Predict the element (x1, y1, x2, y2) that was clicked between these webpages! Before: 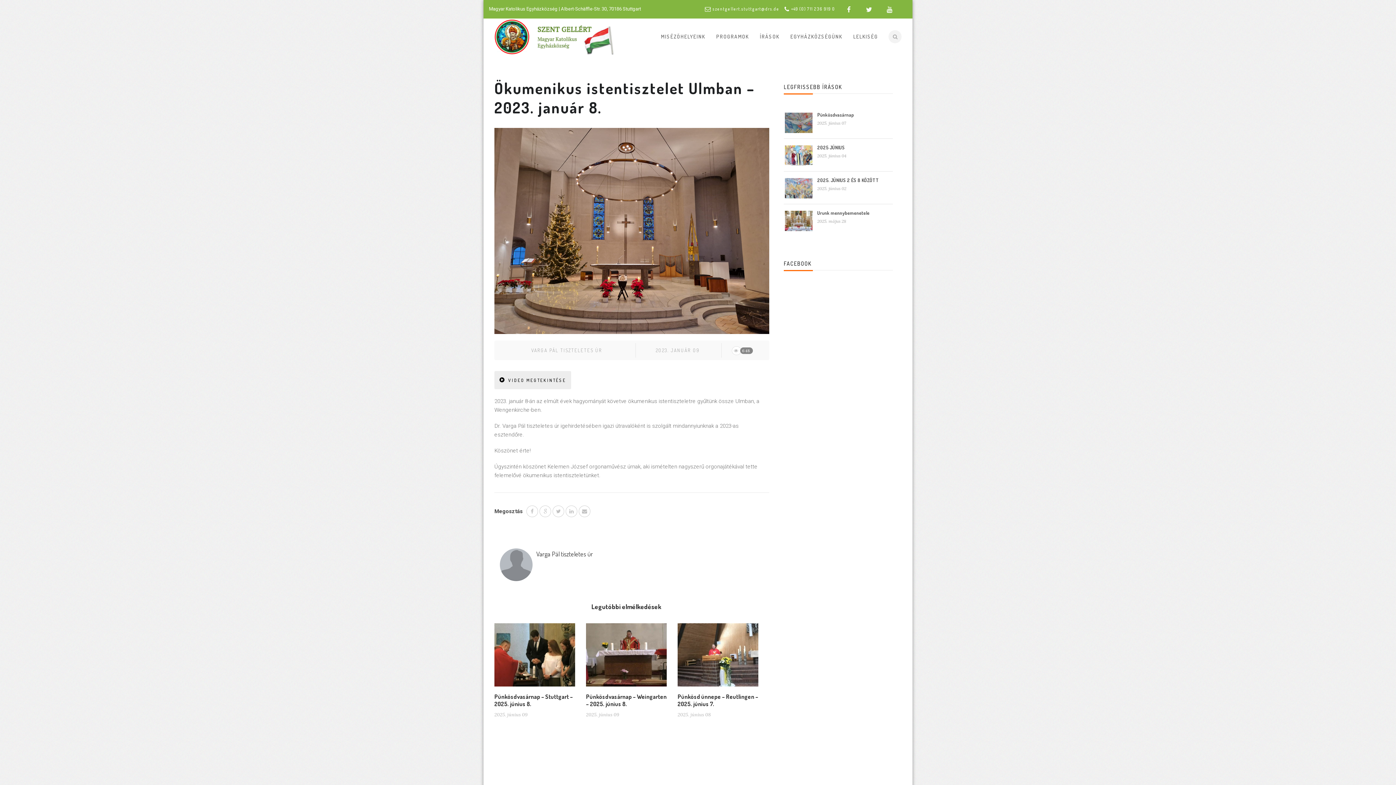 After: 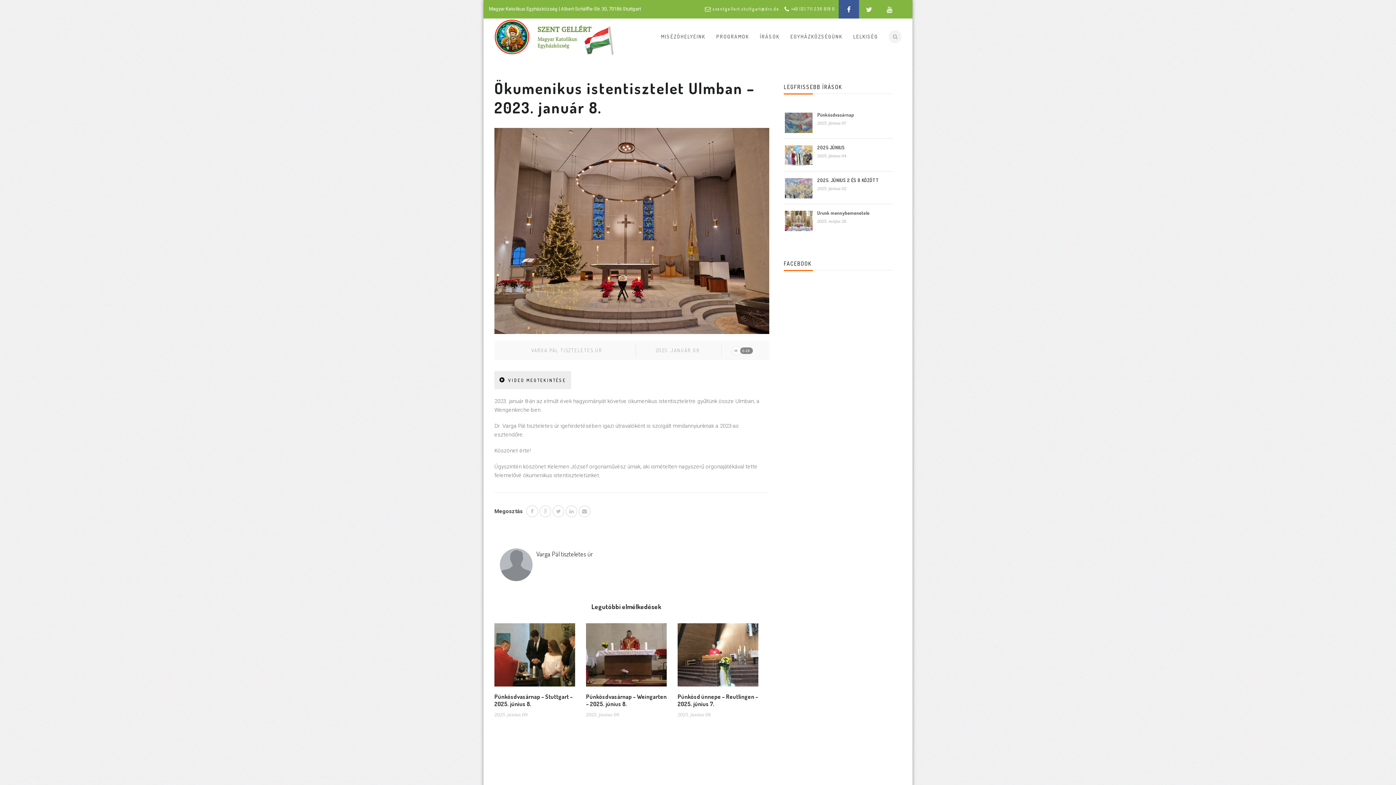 Action: bbox: (838, 0, 859, 18)